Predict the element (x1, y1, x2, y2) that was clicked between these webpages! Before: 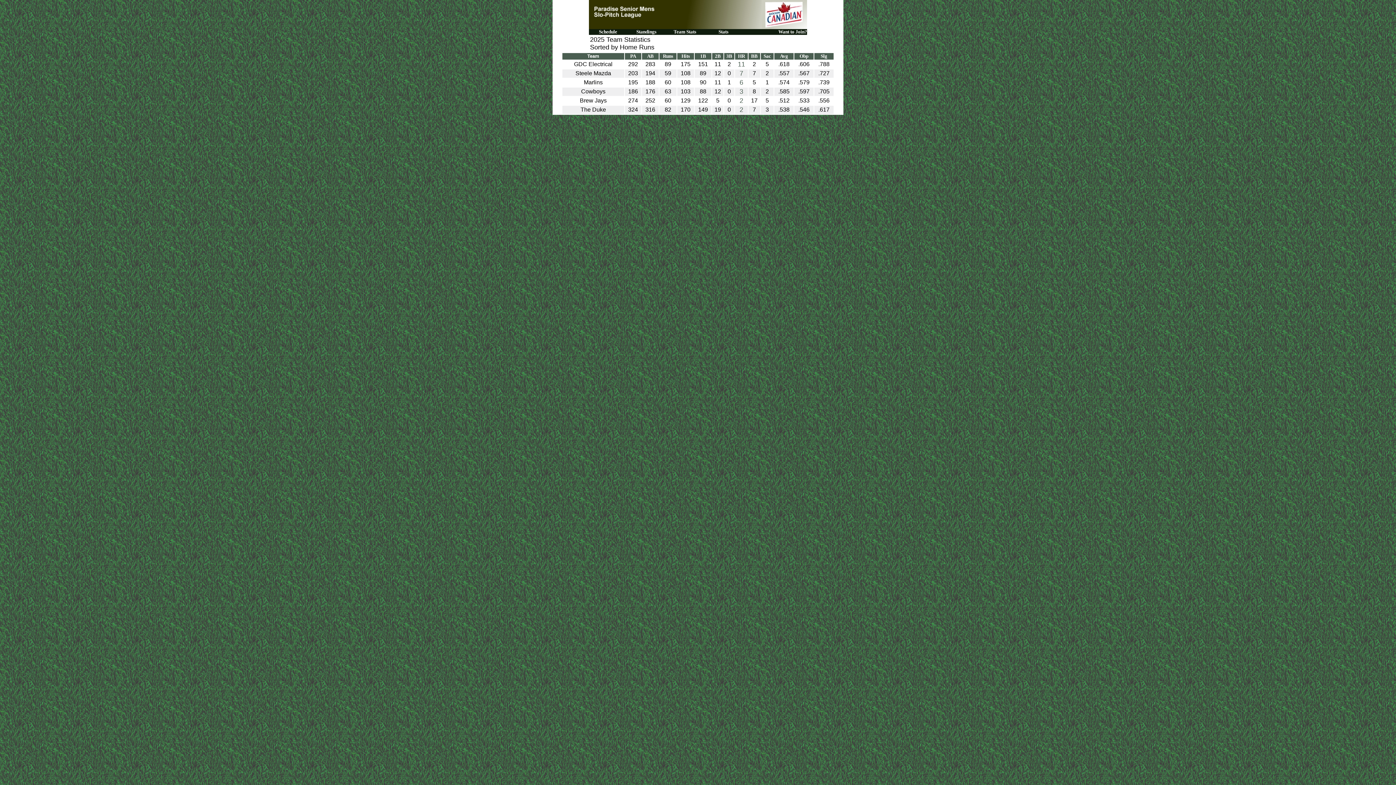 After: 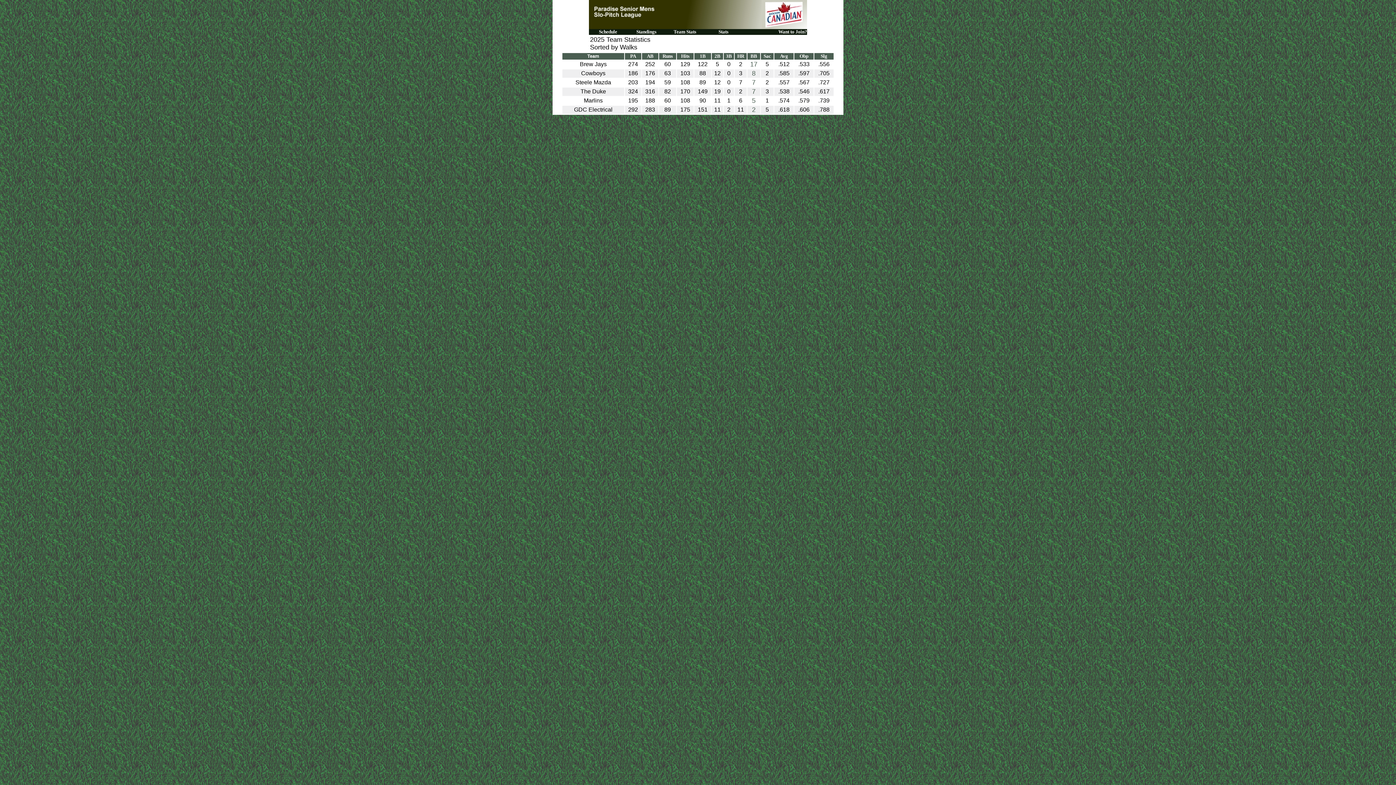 Action: label: BB bbox: (751, 53, 757, 58)